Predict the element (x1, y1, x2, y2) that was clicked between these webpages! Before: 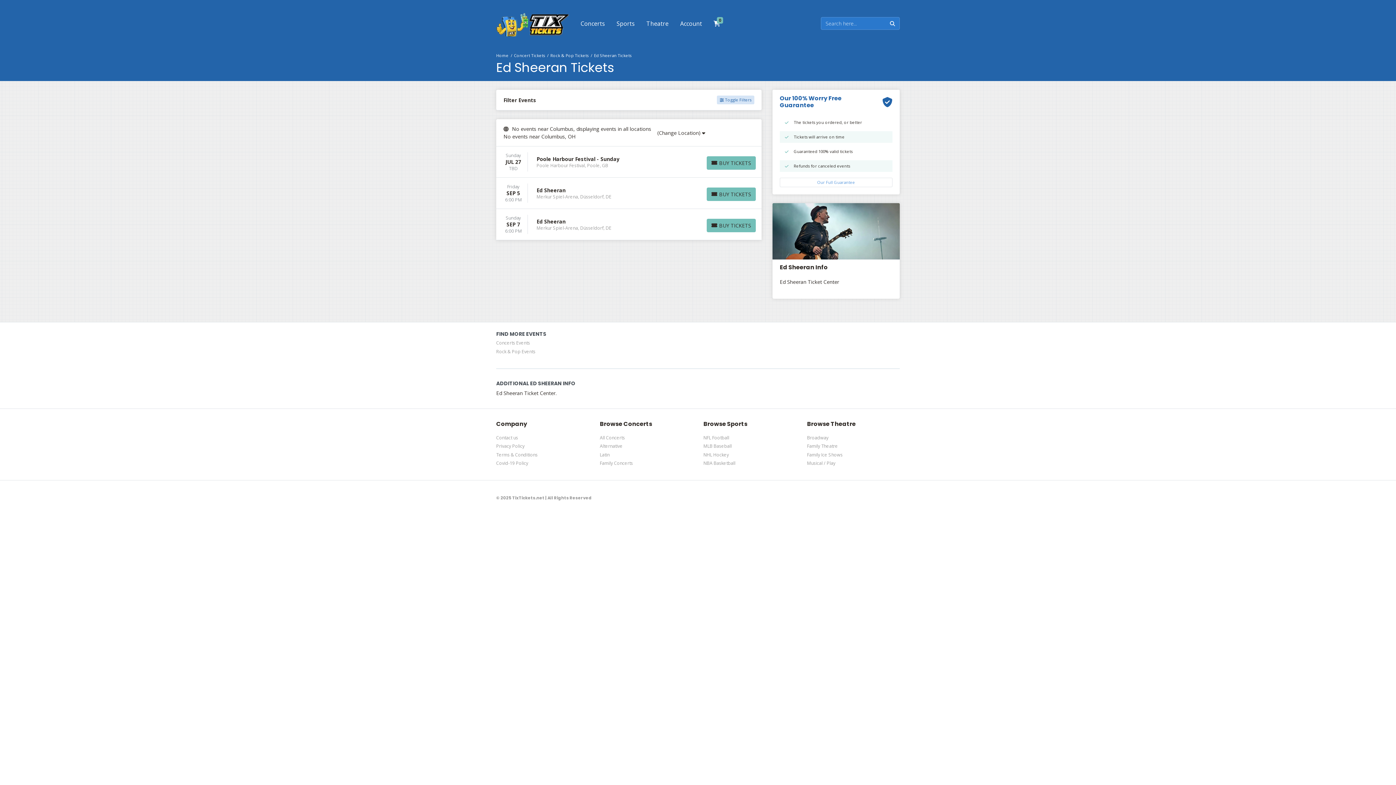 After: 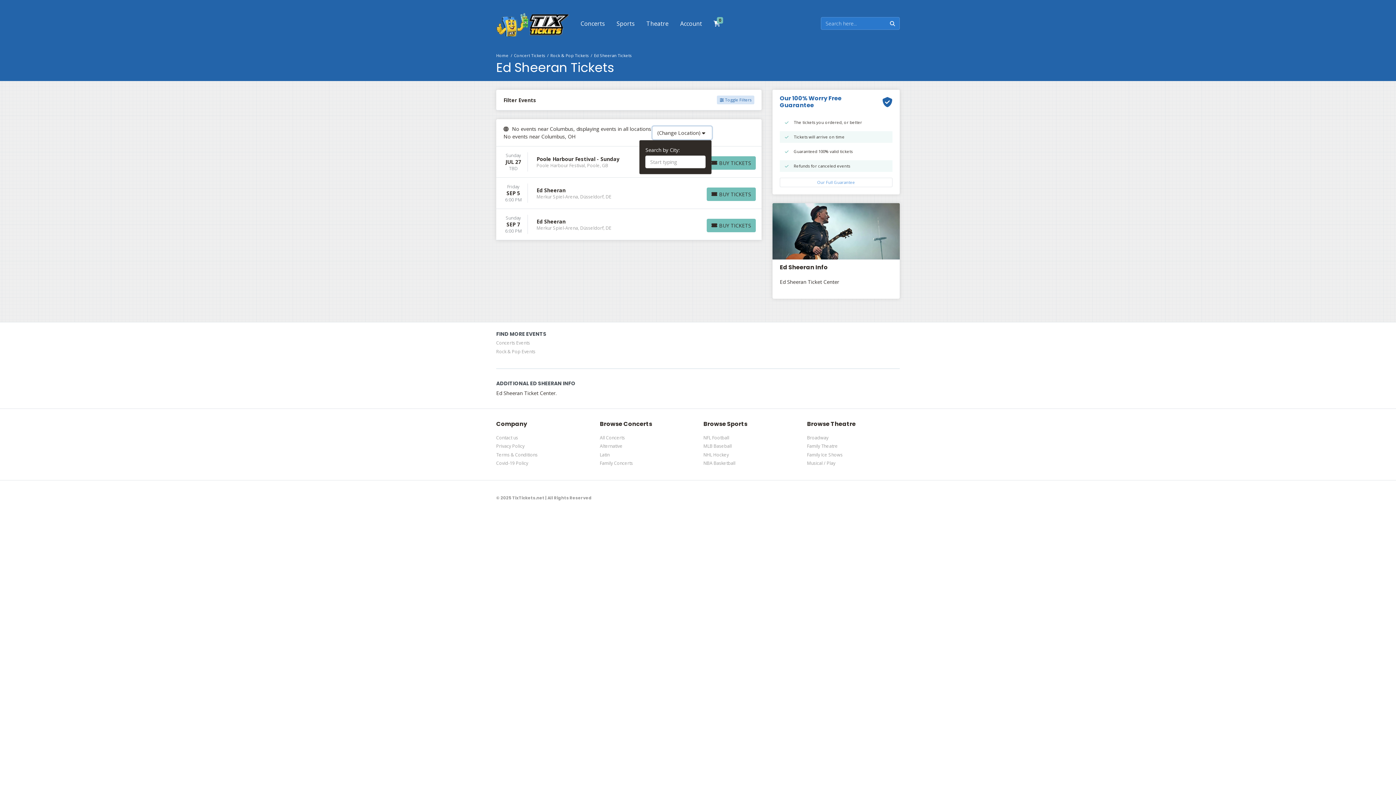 Action: label: (Change Location)  bbox: (652, 126, 712, 139)